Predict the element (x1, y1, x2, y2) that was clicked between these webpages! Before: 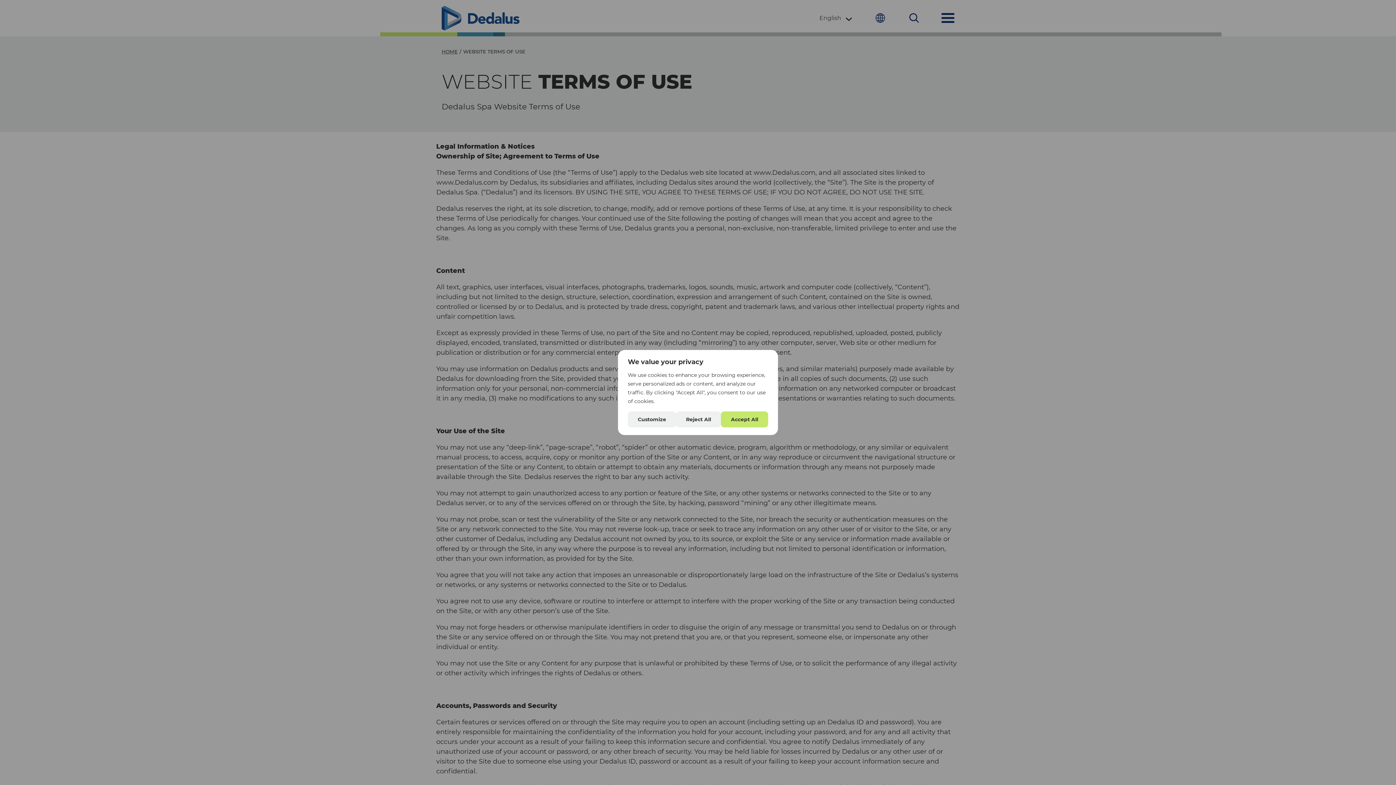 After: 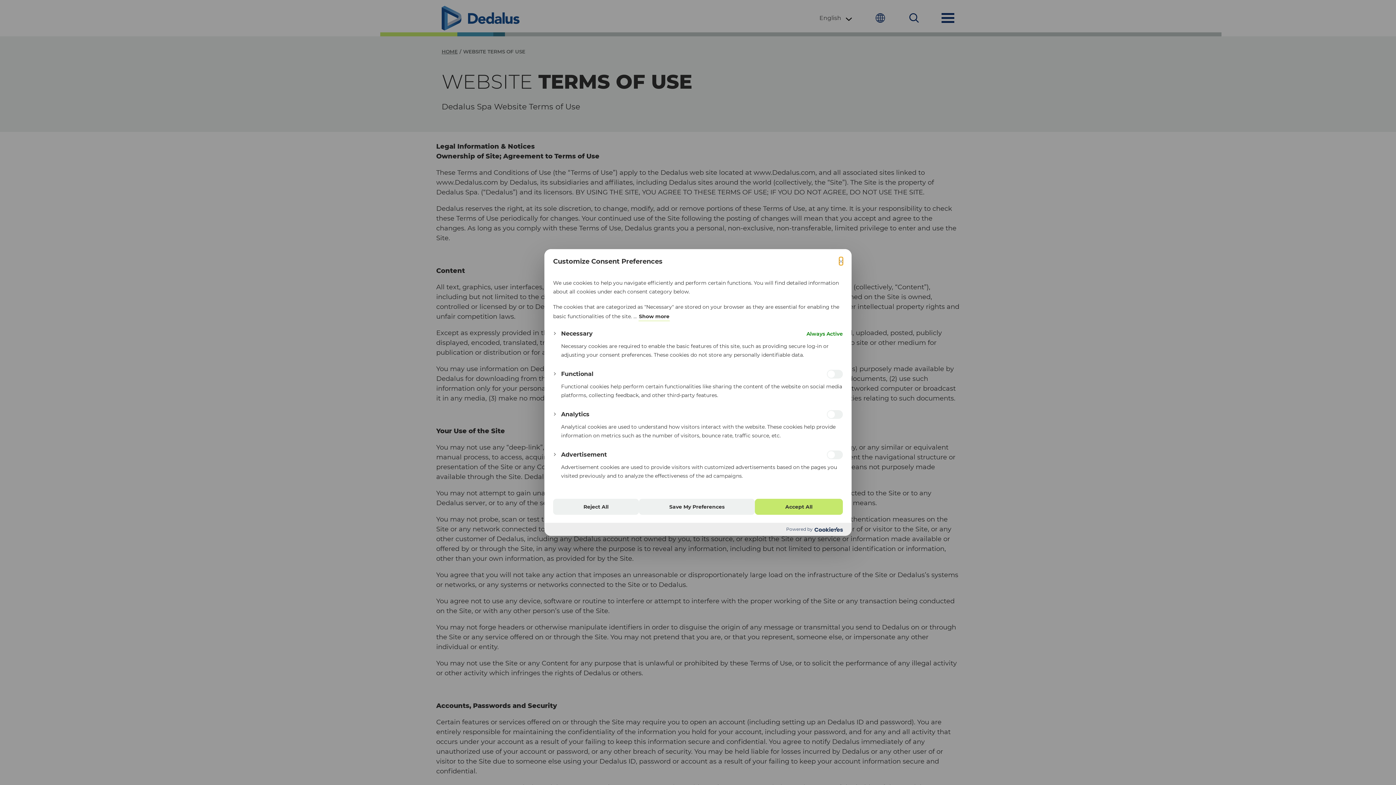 Action: label: Customize bbox: (628, 411, 676, 427)